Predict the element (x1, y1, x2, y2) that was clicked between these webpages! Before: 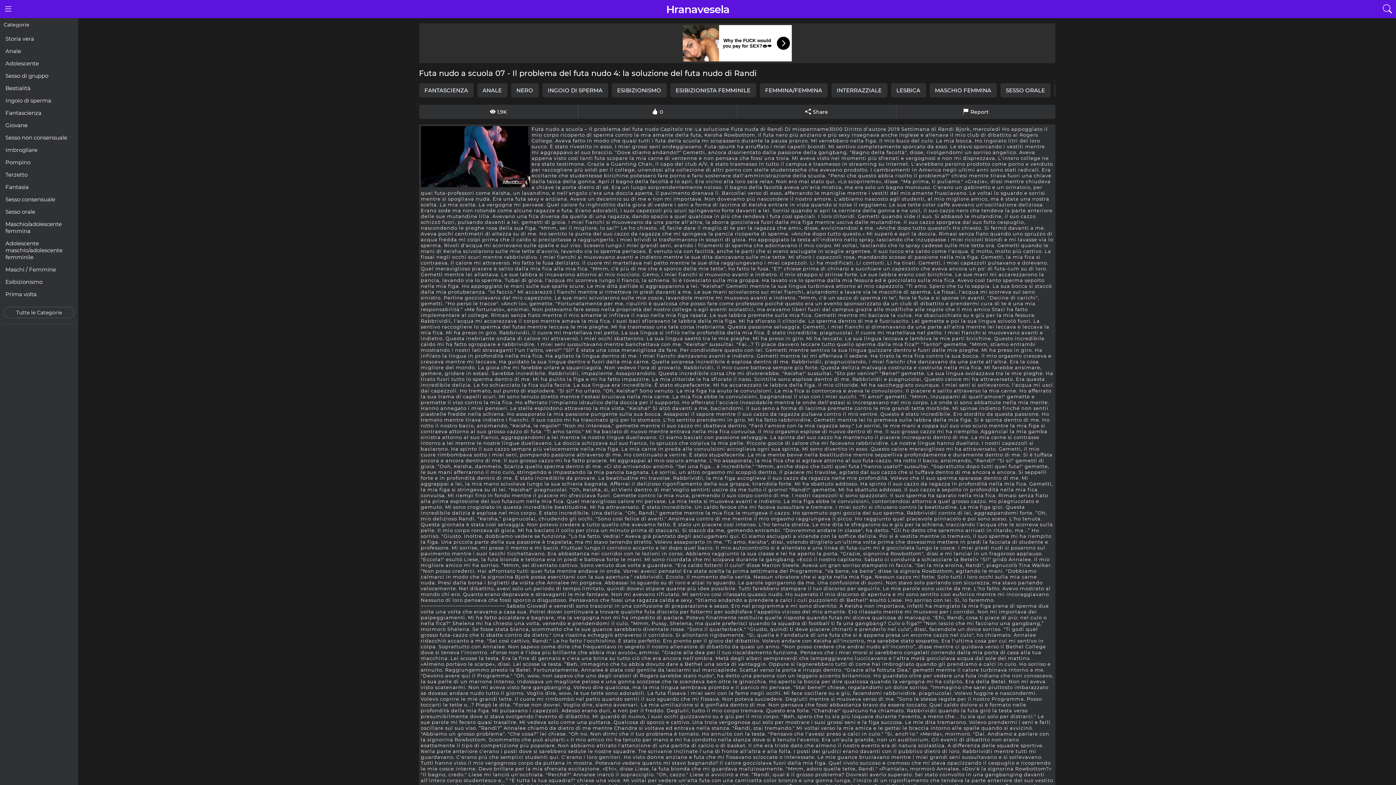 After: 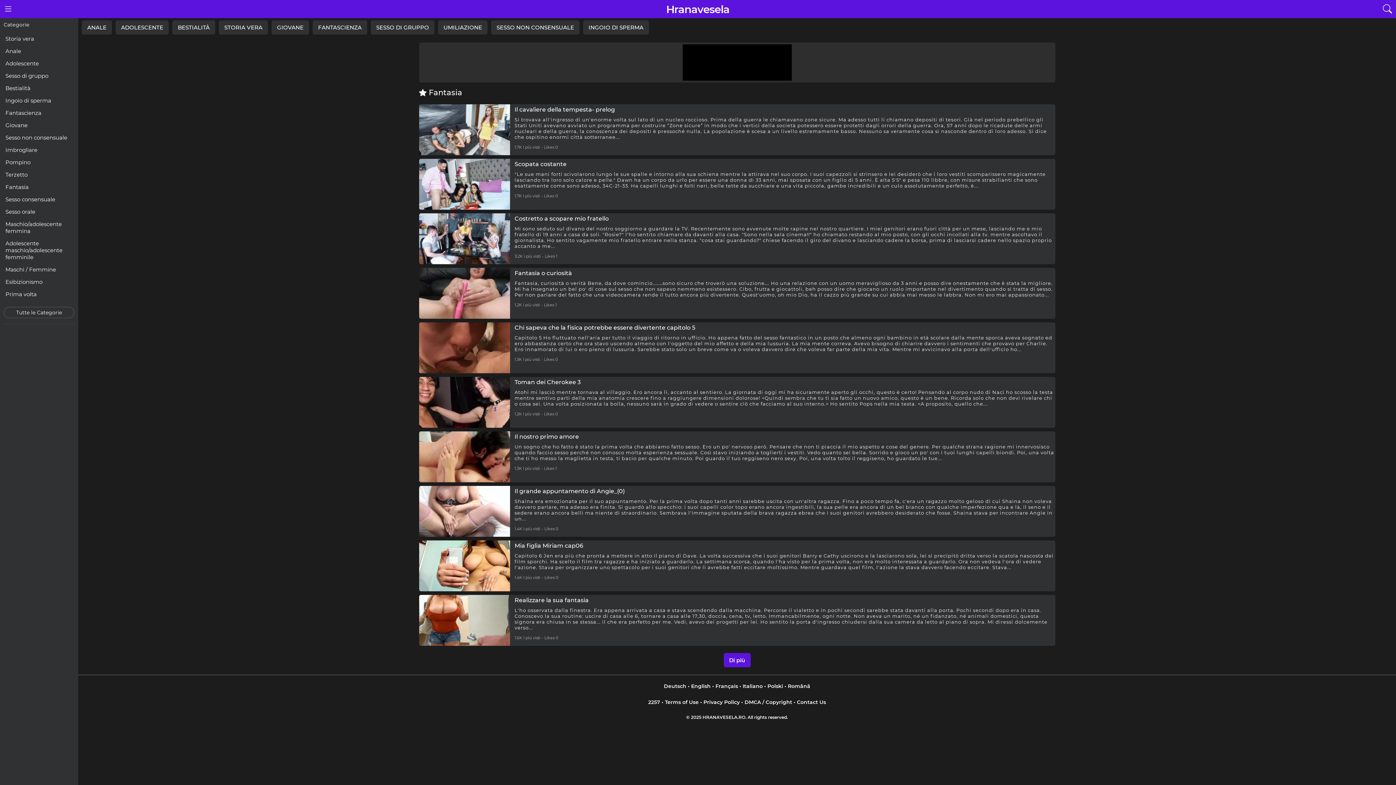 Action: label: Fantasia bbox: (3, 181, 74, 192)